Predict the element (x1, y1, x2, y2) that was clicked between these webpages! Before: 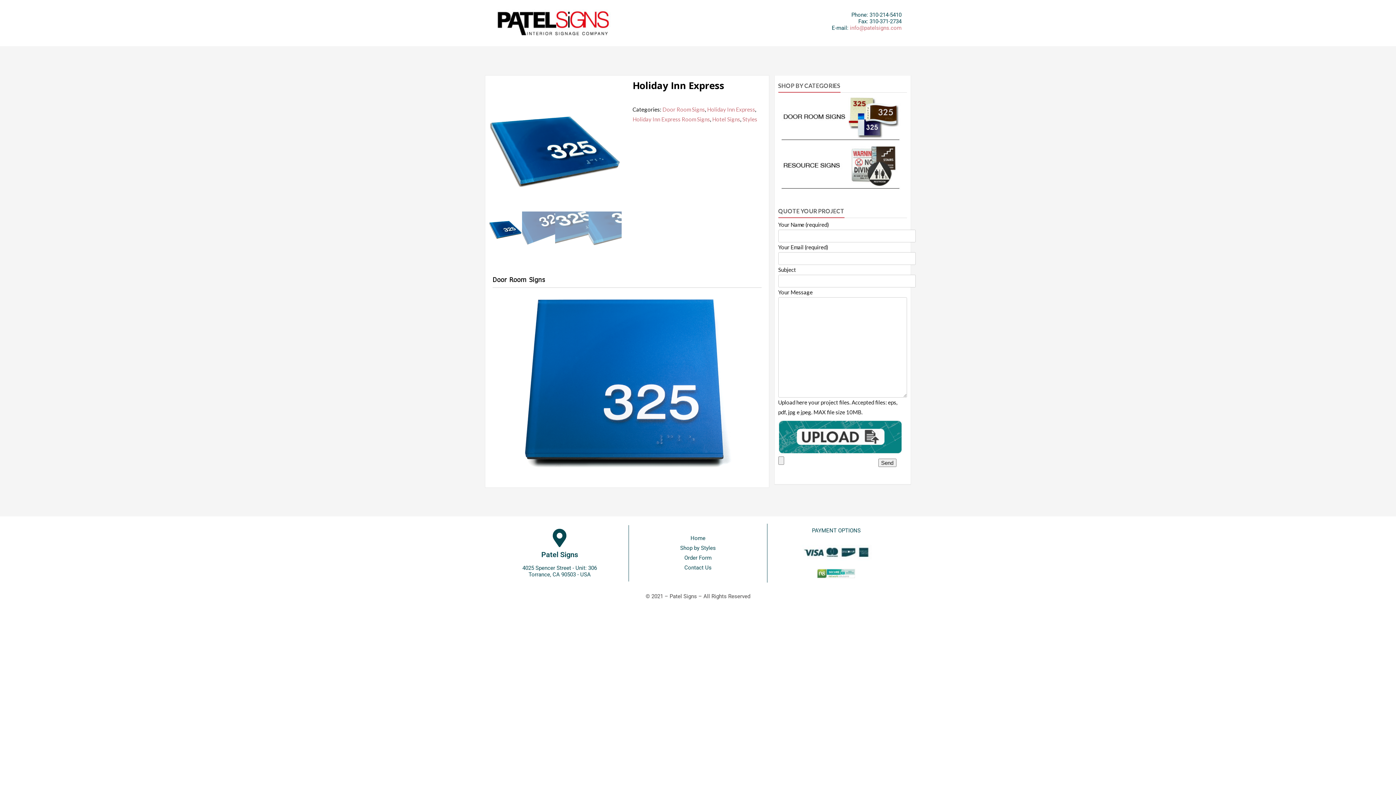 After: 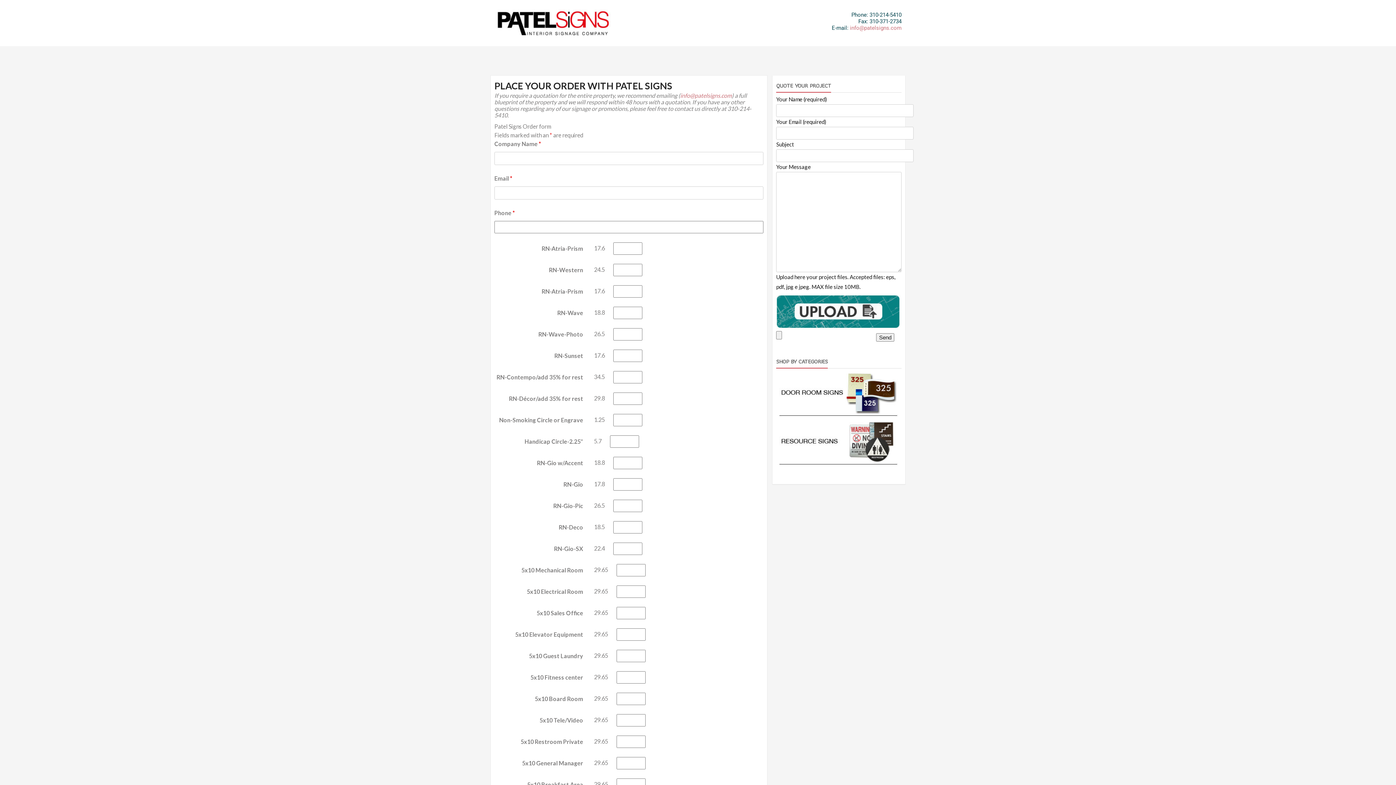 Action: label: Order Form bbox: (684, 554, 711, 561)